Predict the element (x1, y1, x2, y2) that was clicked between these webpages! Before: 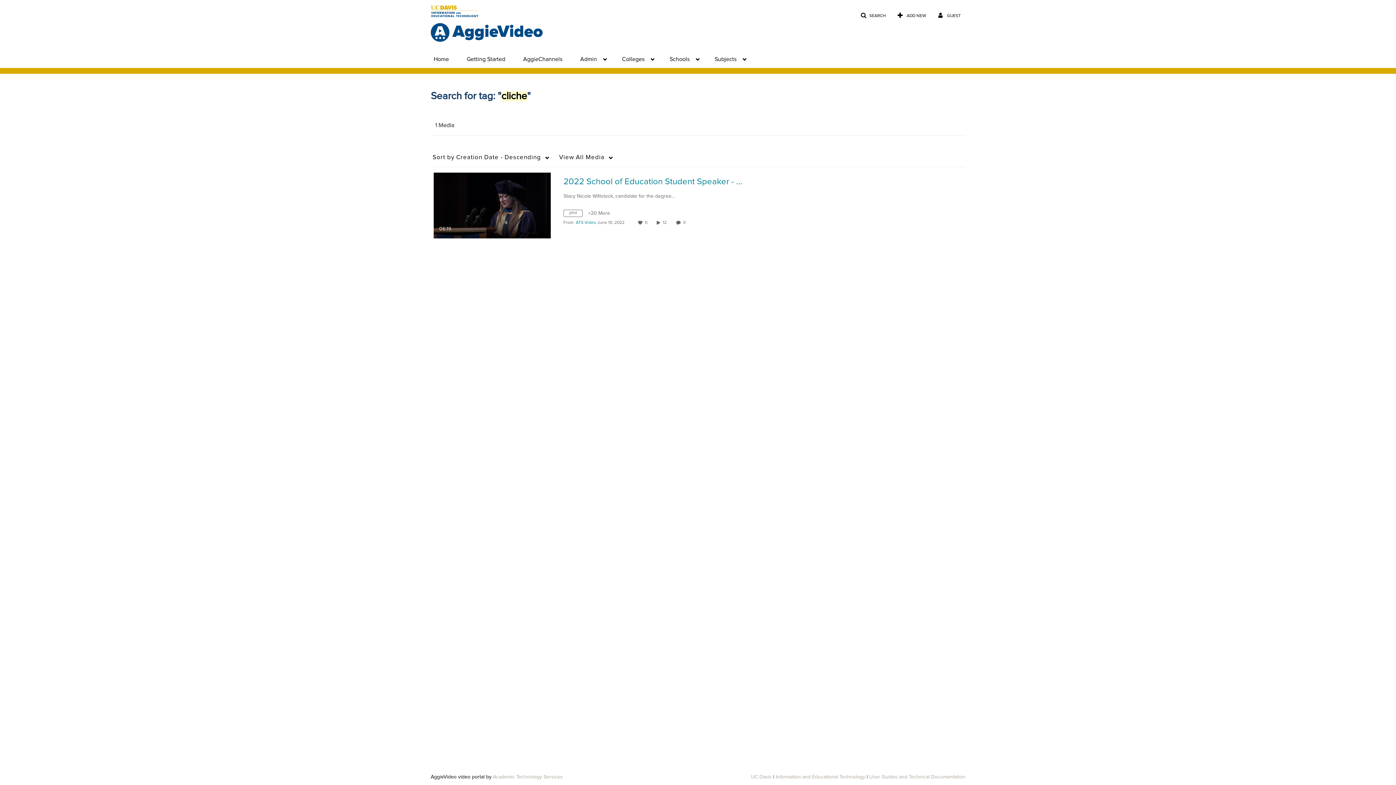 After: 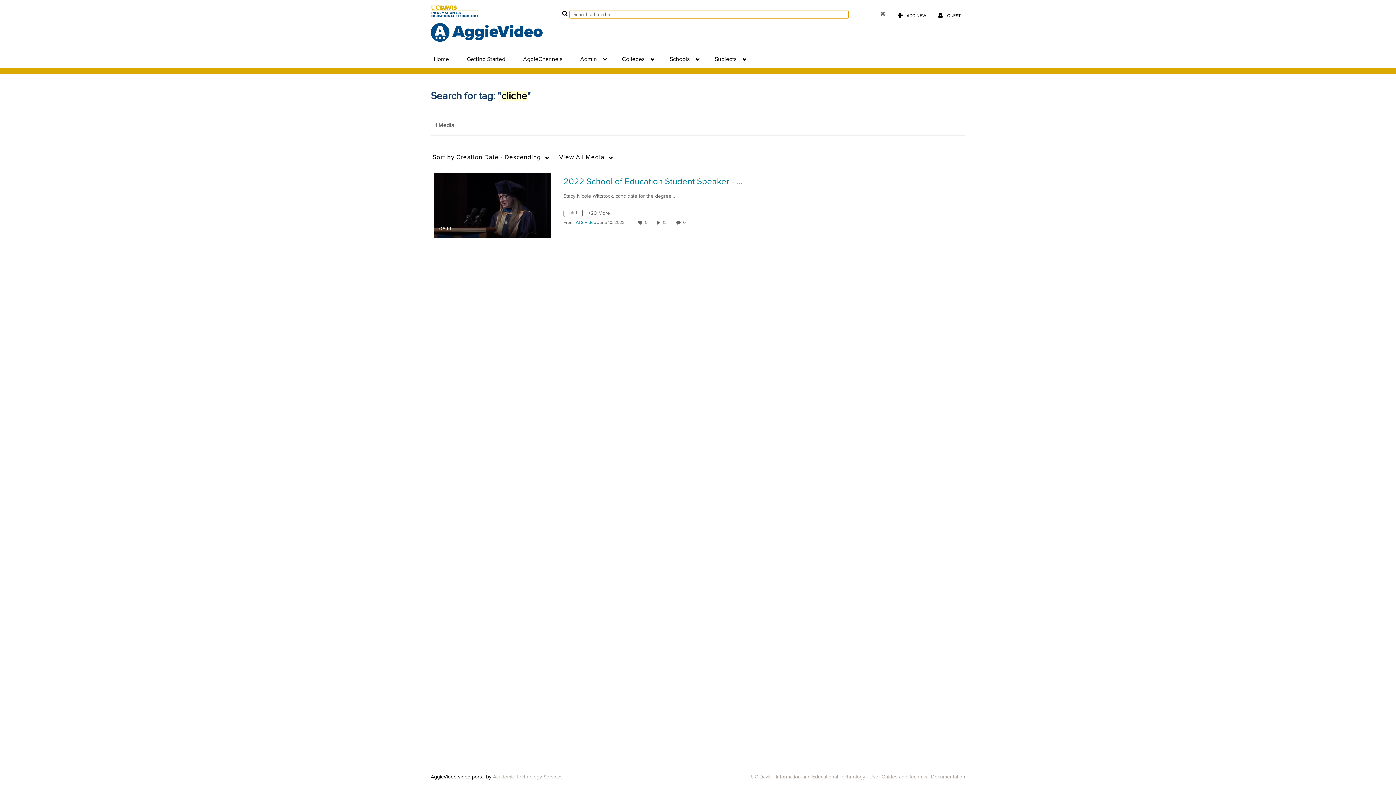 Action: bbox: (856, 9, 890, 22) label: SEARCH